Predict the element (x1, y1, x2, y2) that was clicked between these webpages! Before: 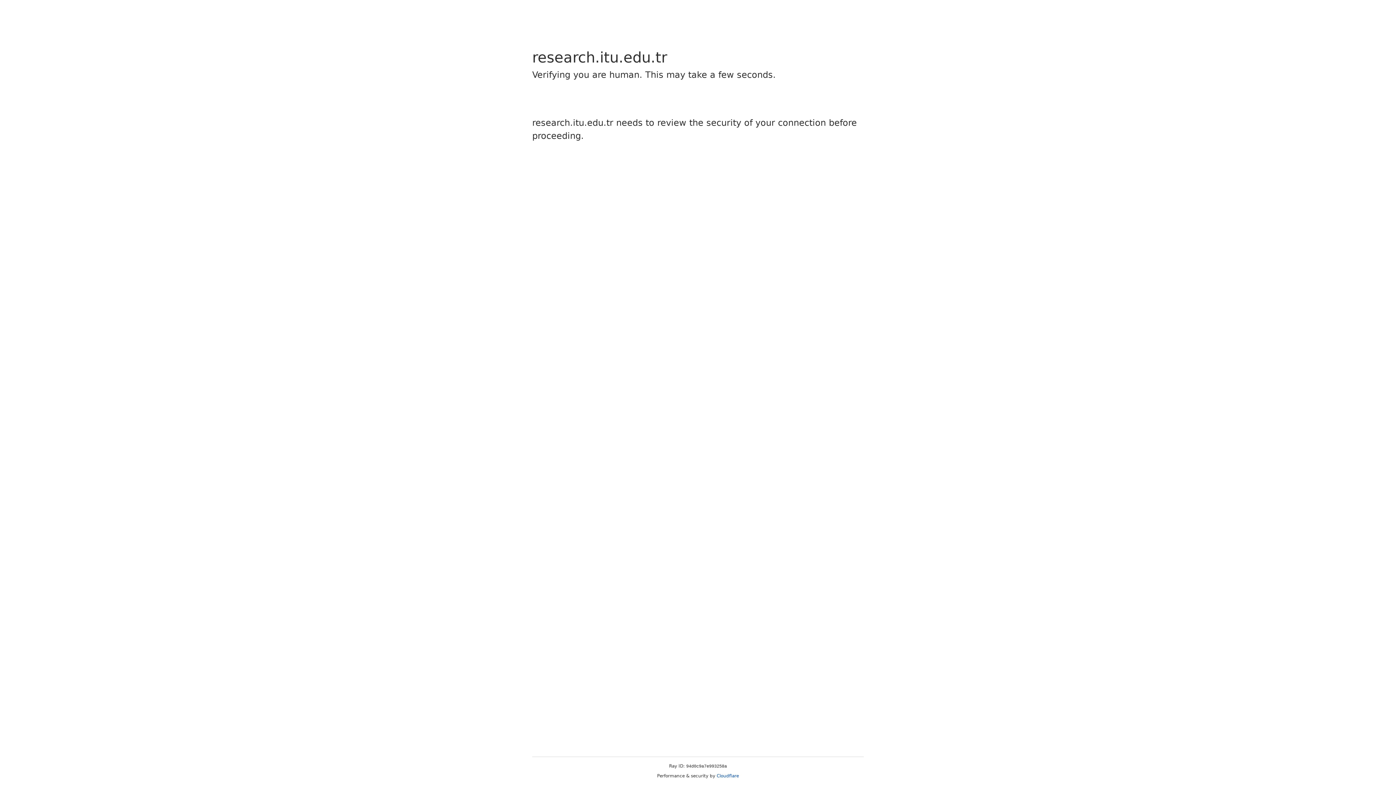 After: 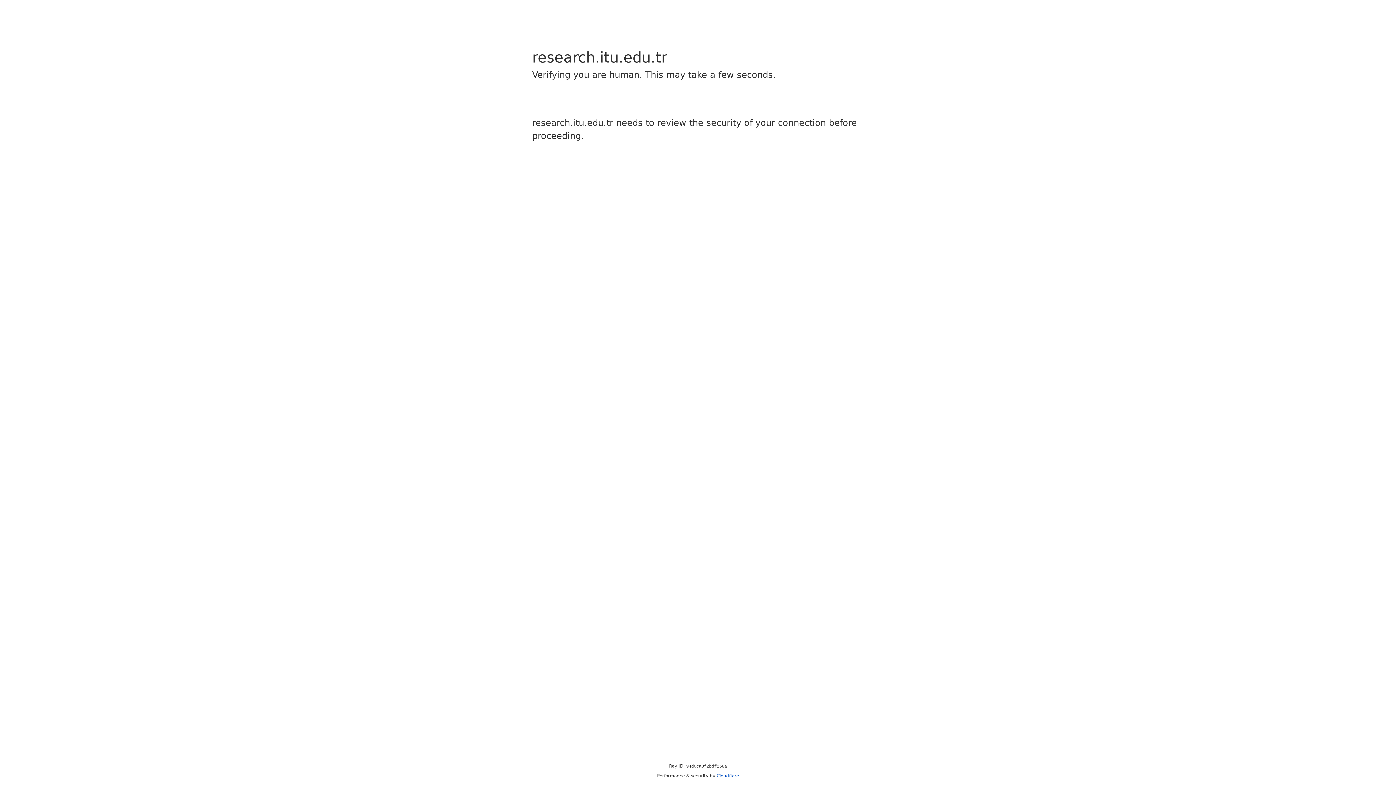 Action: bbox: (716, 773, 739, 778) label: Cloudflare